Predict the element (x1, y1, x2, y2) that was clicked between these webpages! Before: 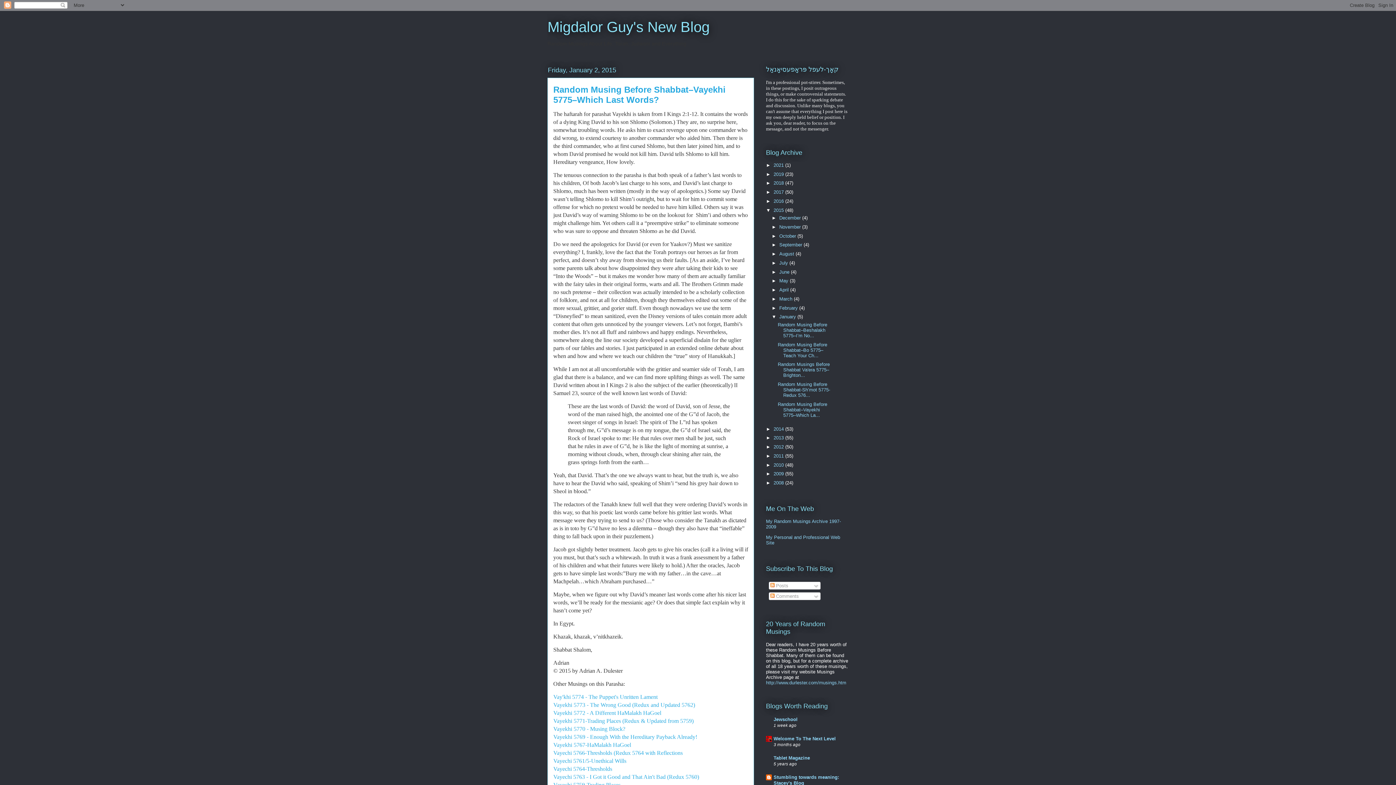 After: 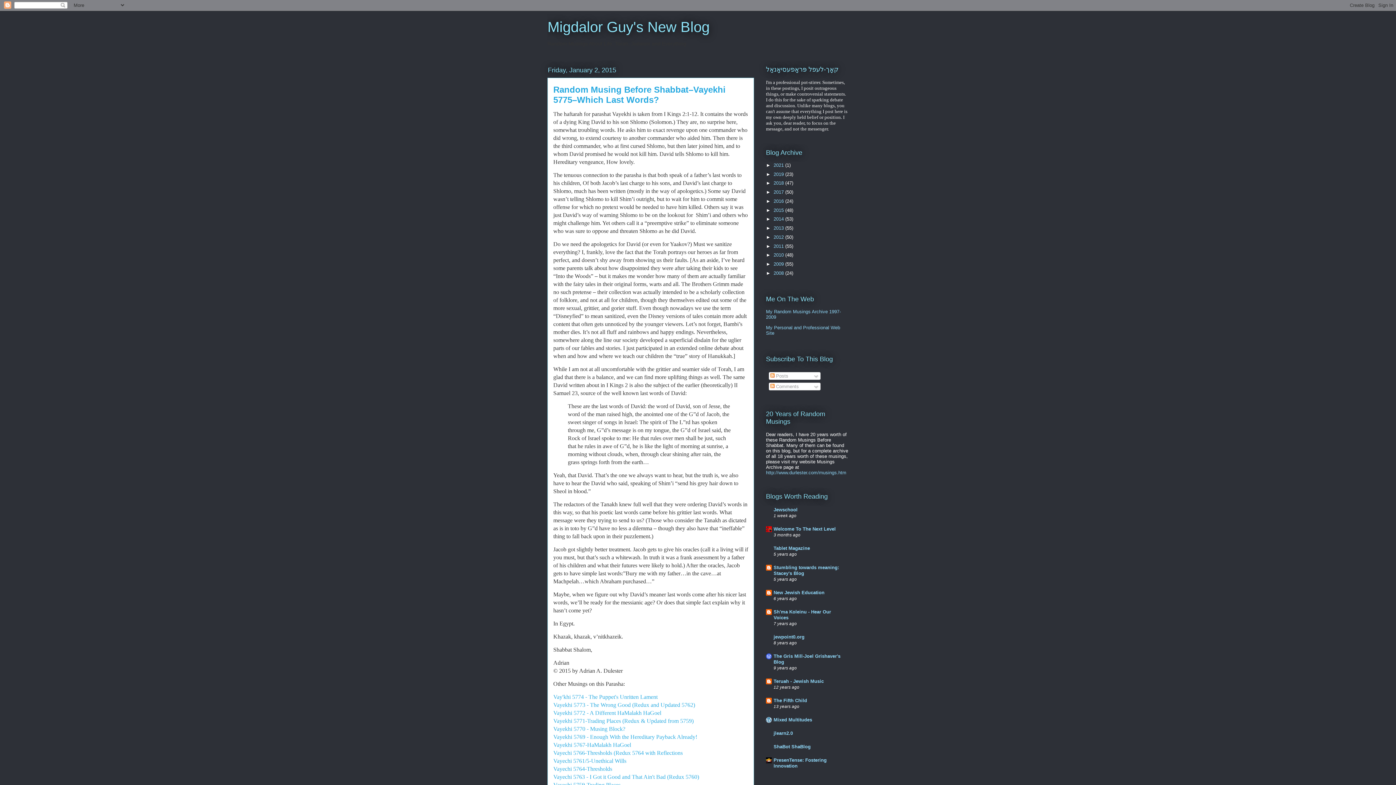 Action: bbox: (766, 207, 773, 212) label: ▼  